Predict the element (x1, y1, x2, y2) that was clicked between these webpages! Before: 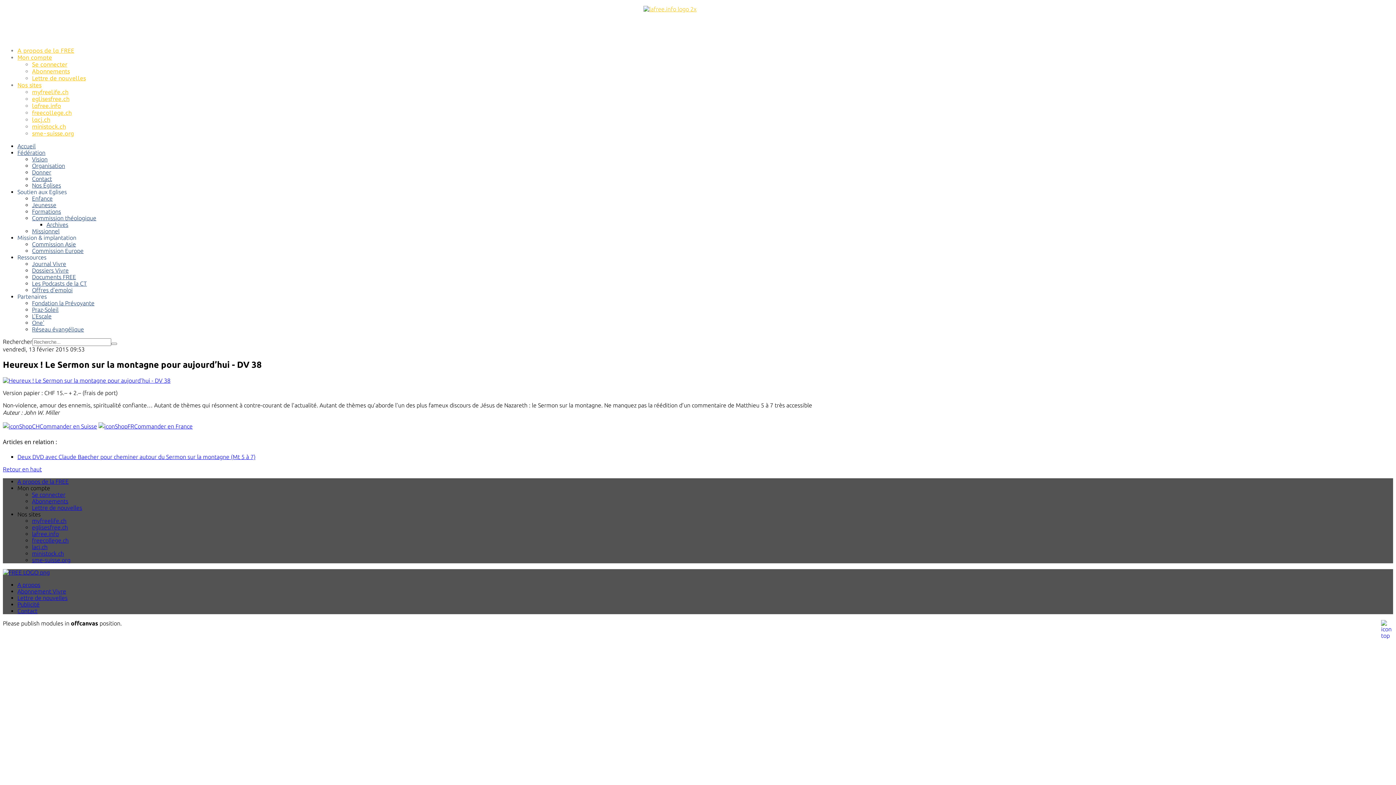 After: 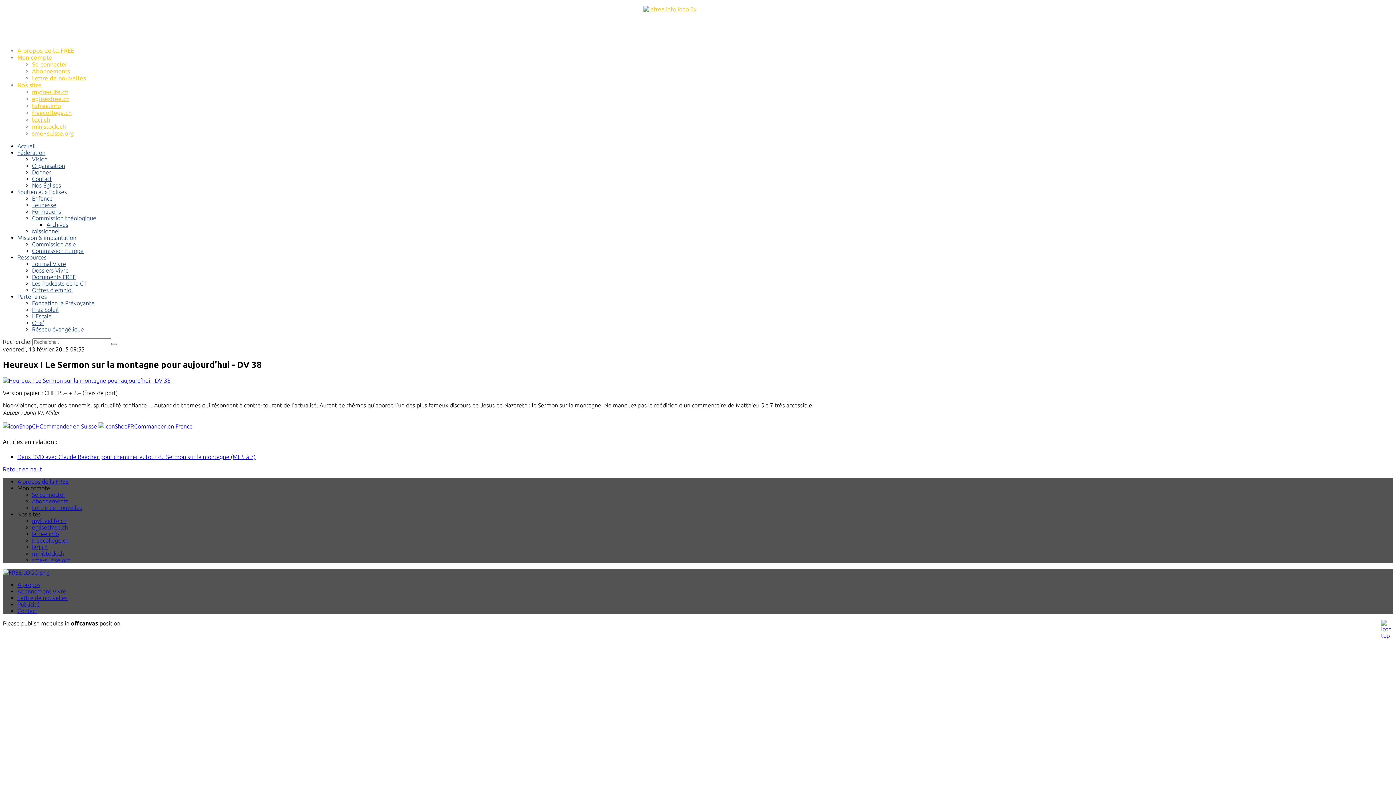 Action: bbox: (32, 95, 69, 102) label: eglisesfree.ch